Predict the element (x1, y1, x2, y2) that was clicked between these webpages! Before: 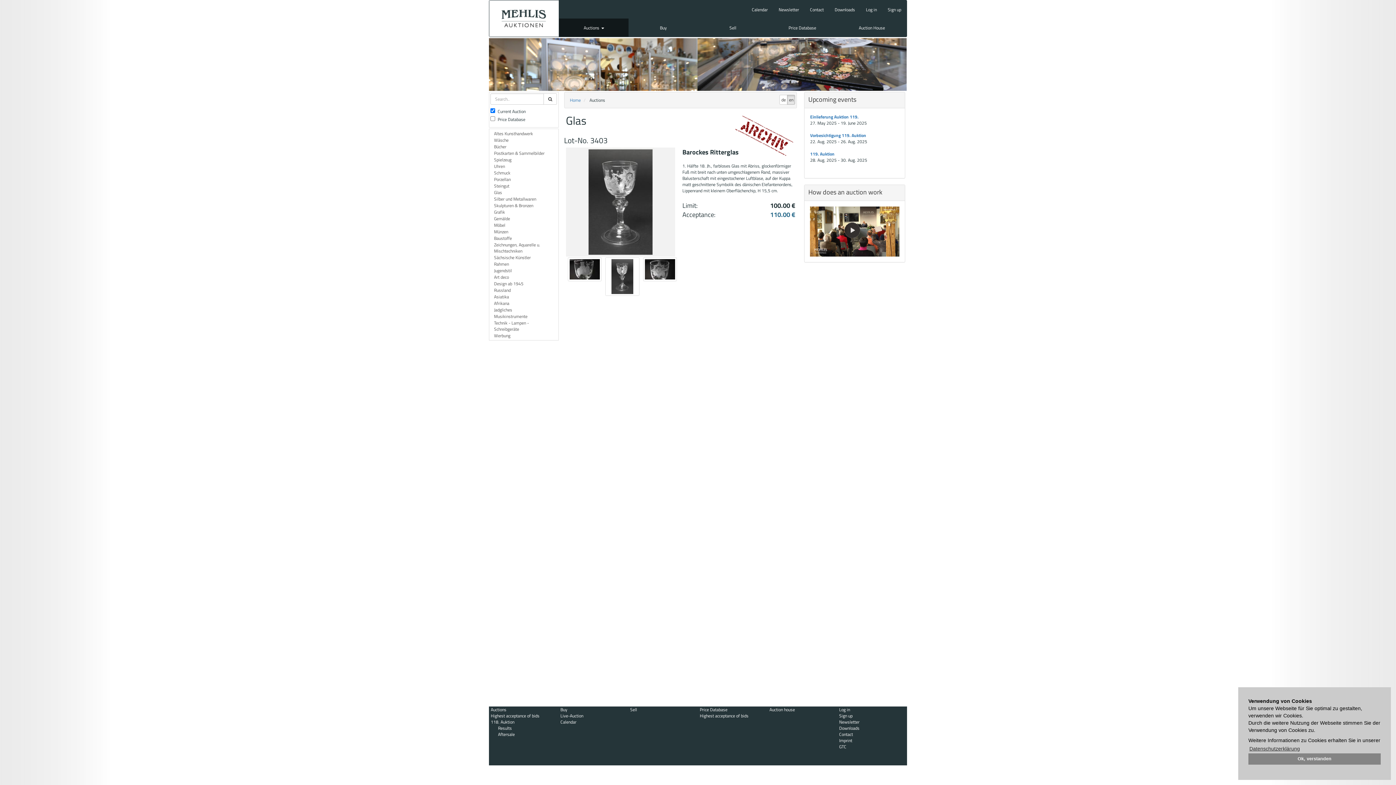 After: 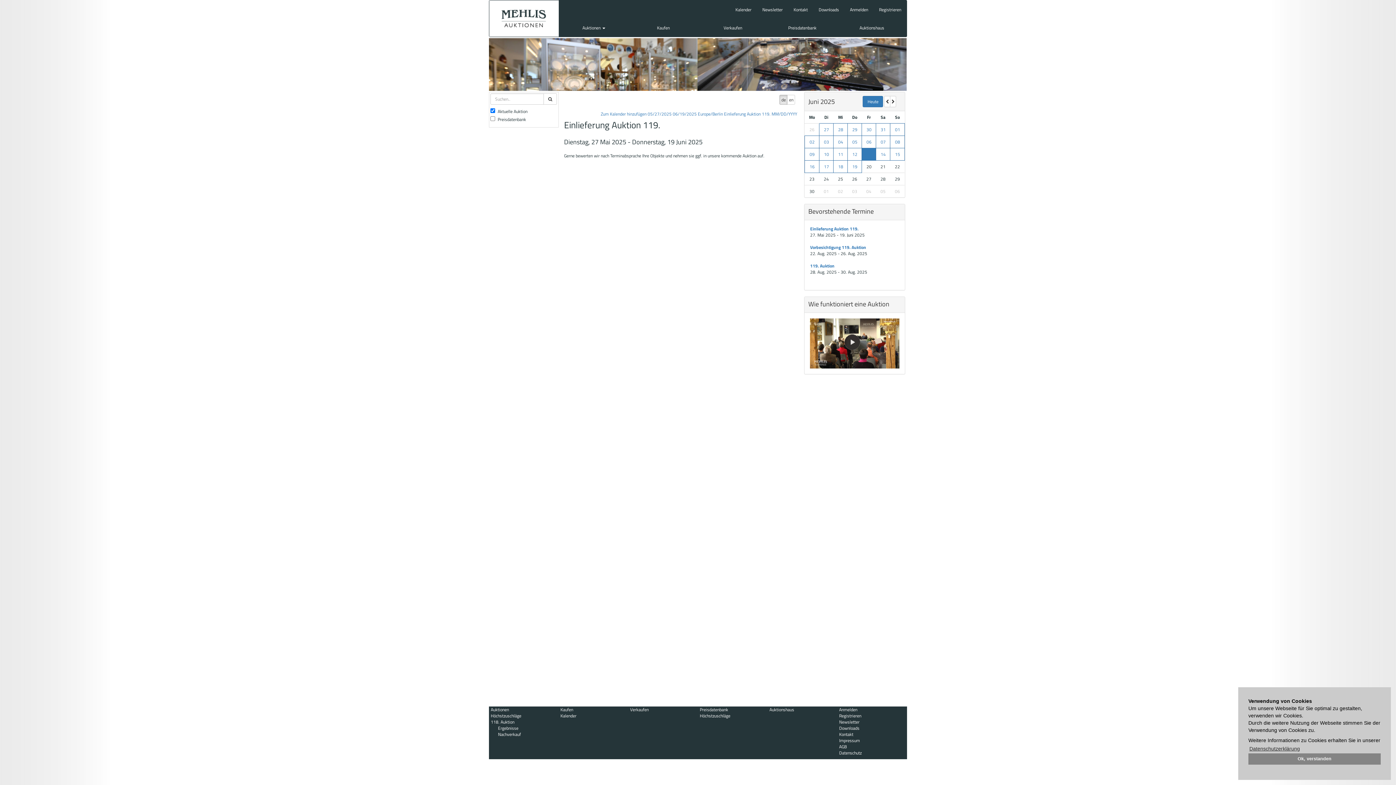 Action: label: Einlieferung Auktion 119. bbox: (810, 113, 858, 120)